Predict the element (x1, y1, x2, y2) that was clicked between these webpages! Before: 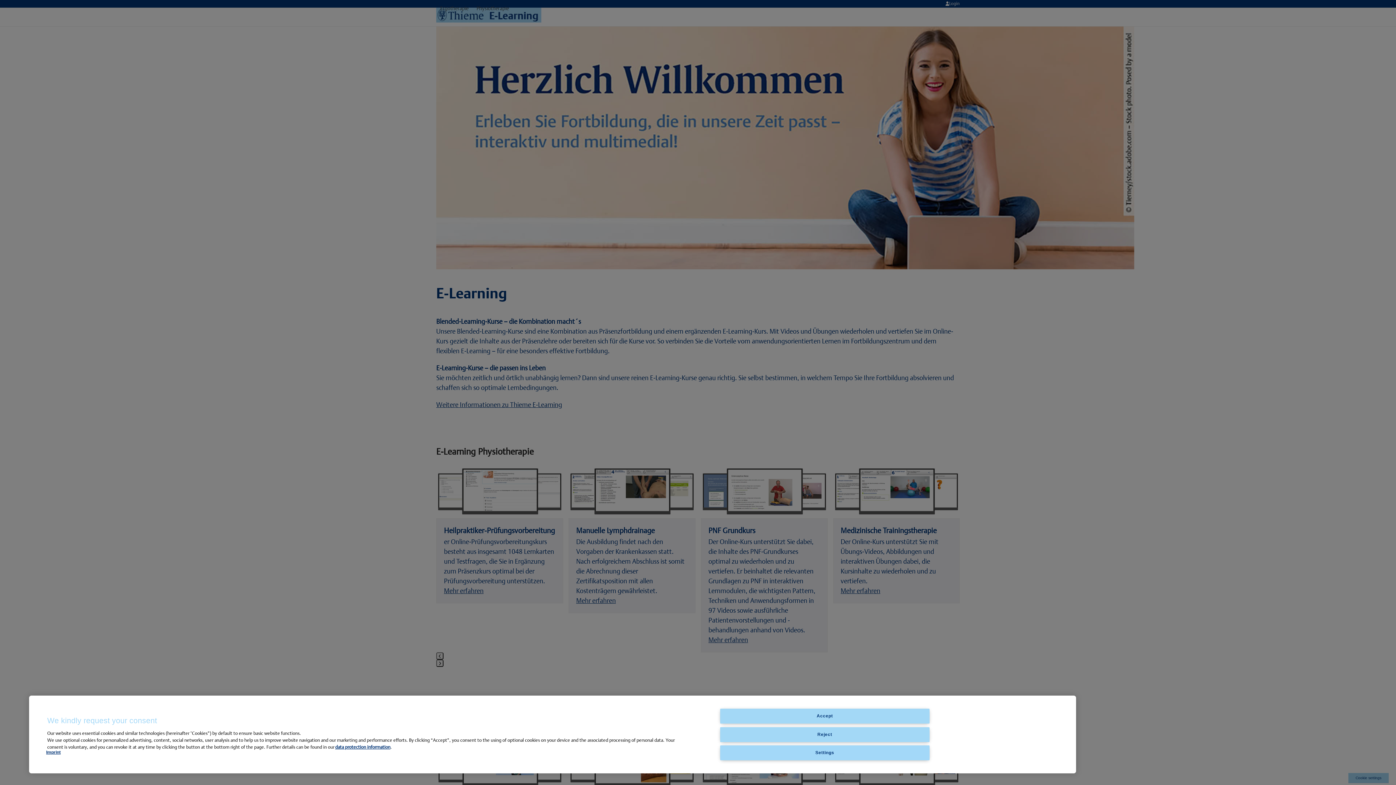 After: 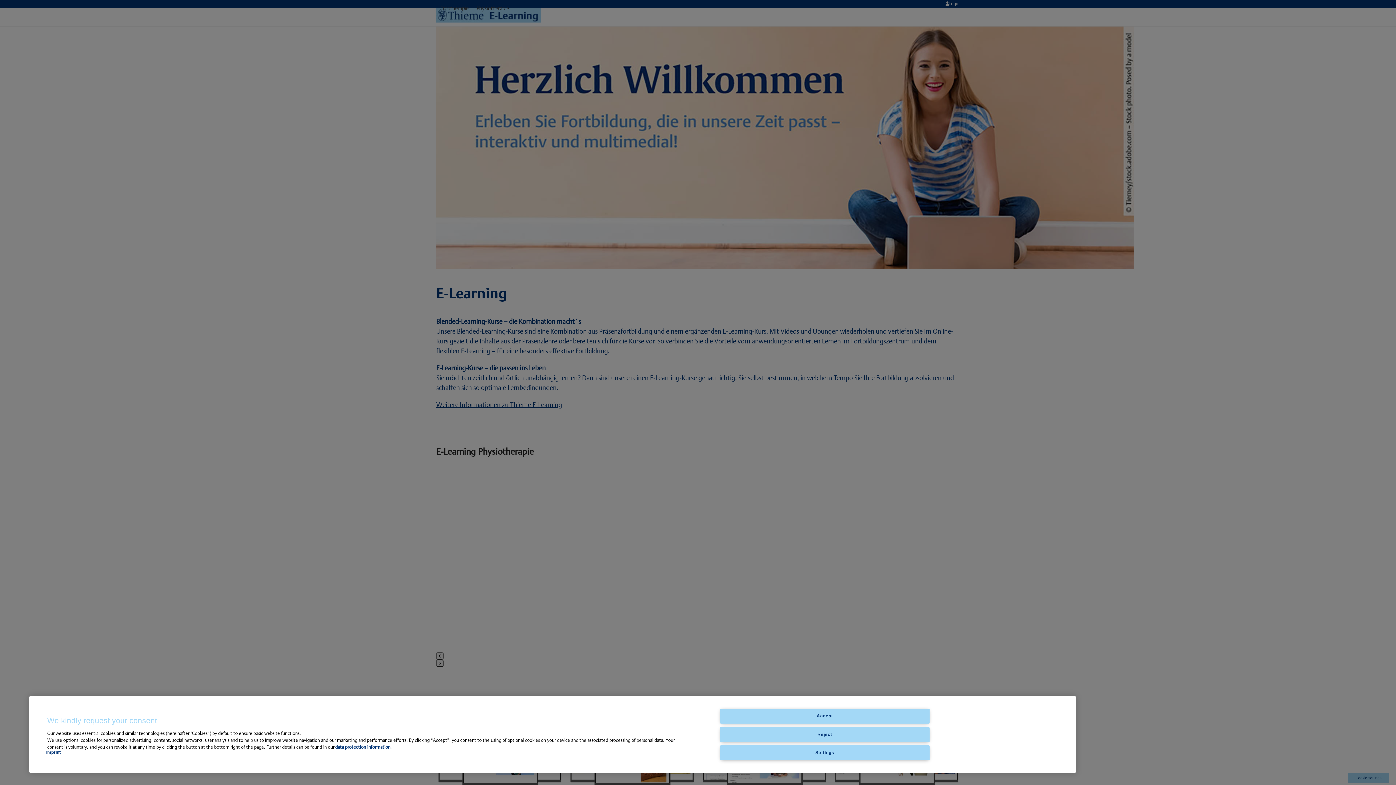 Action: bbox: (46, 750, 60, 755) label: Imprint